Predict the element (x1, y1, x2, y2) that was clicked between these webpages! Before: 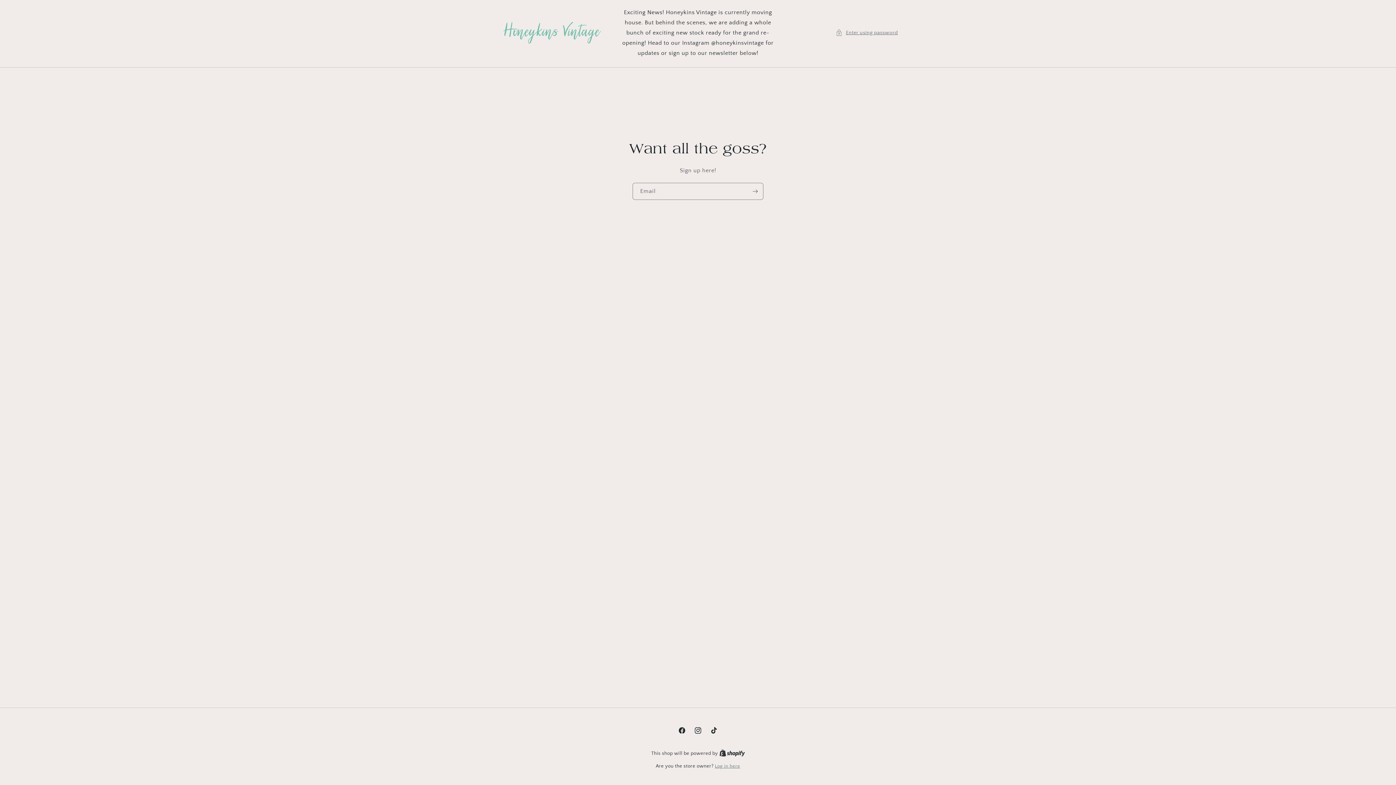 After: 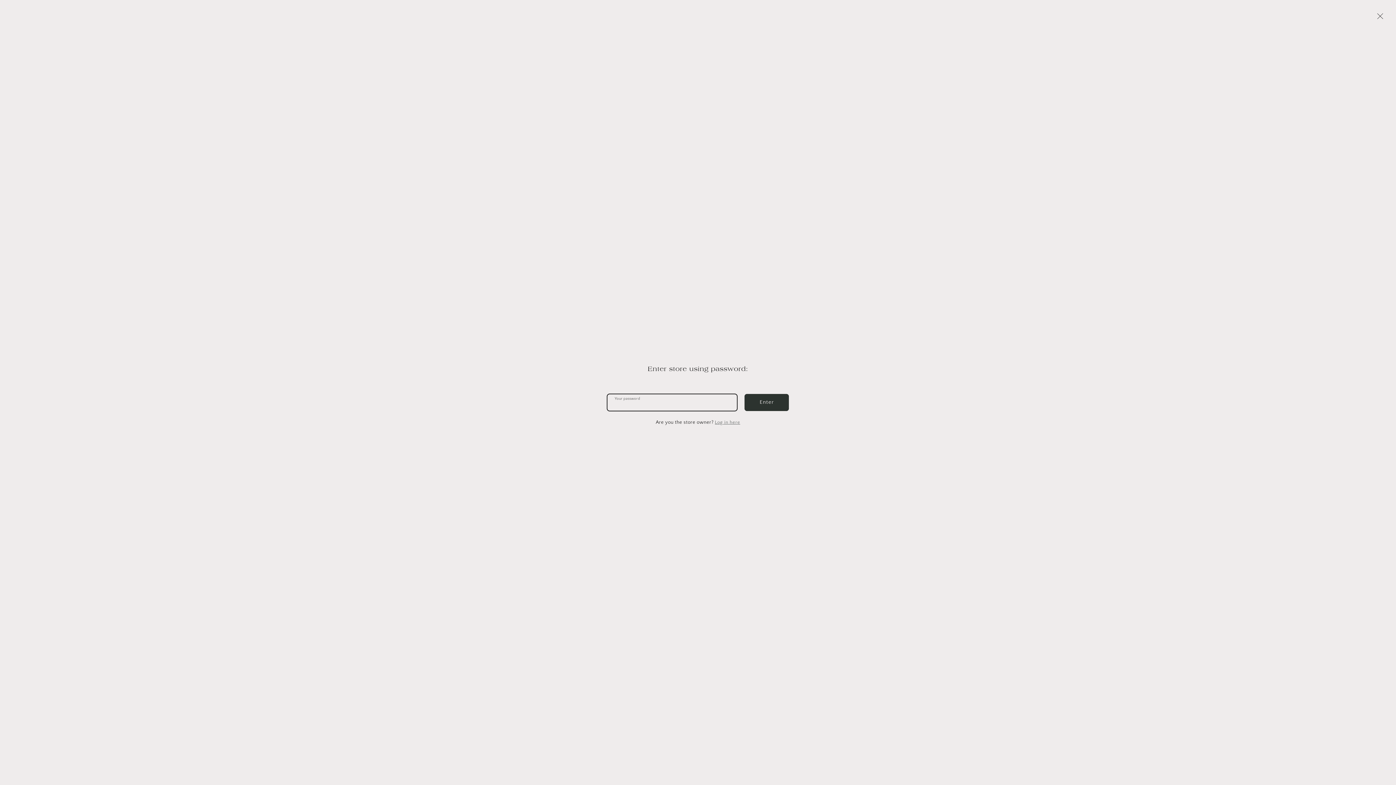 Action: bbox: (835, 28, 898, 37) label: Enter using password